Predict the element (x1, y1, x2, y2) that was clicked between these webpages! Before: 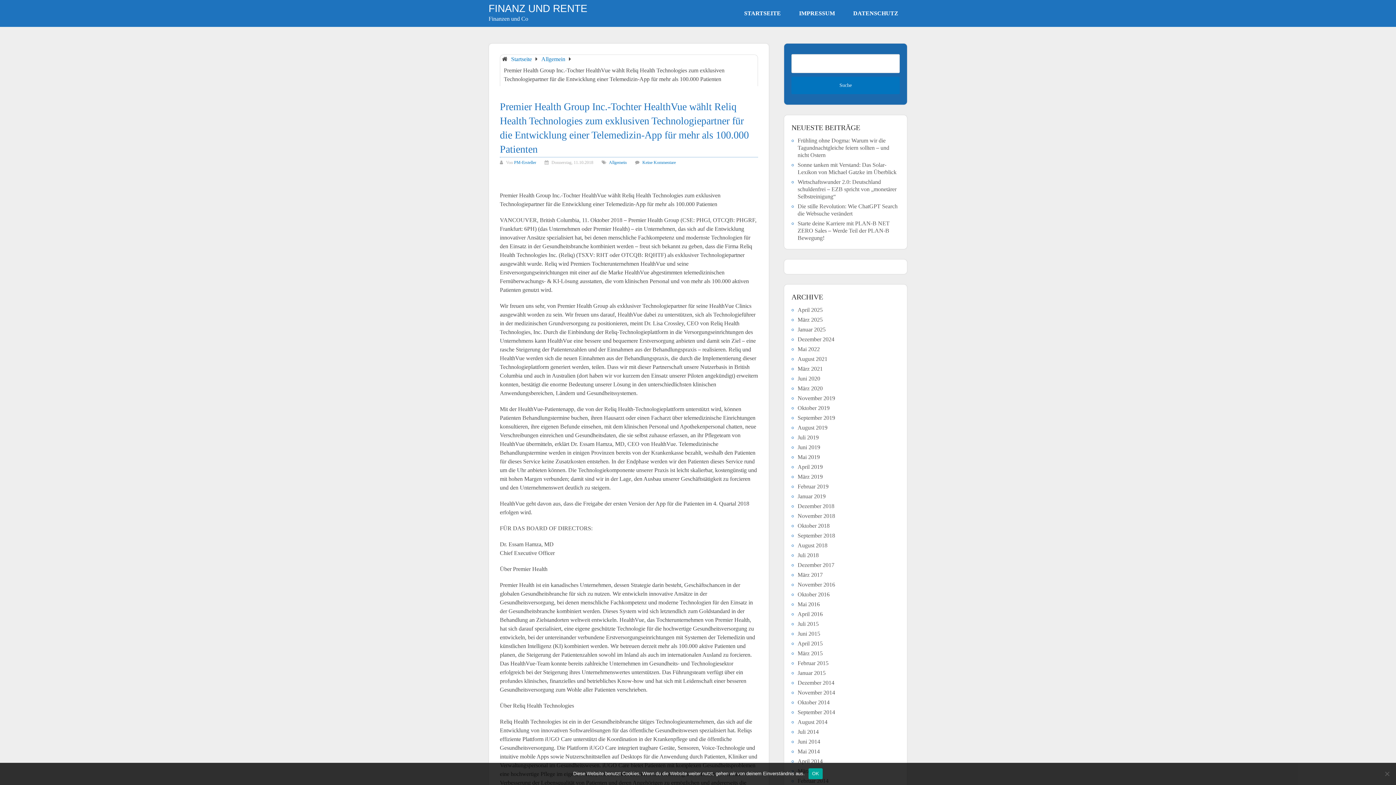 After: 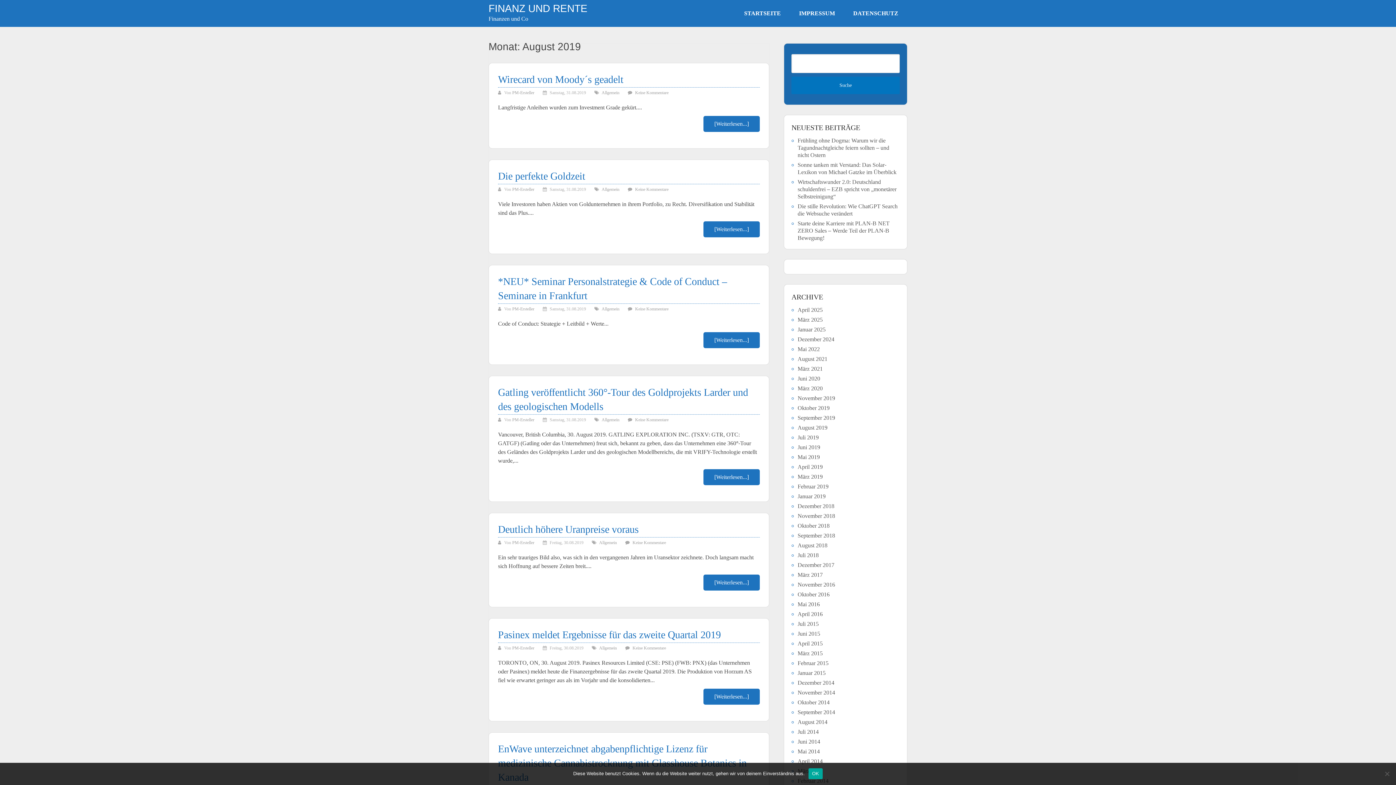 Action: label: August 2019 bbox: (797, 424, 827, 430)